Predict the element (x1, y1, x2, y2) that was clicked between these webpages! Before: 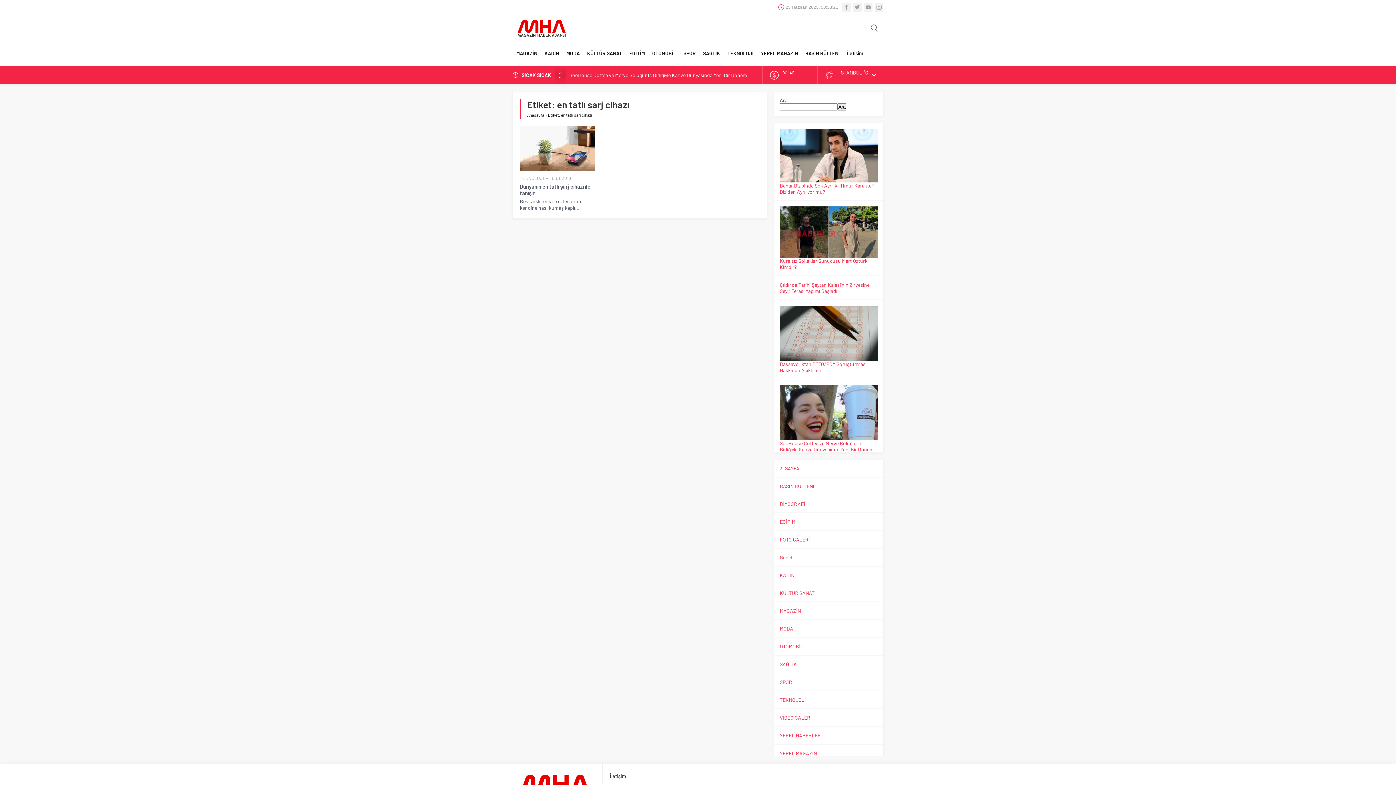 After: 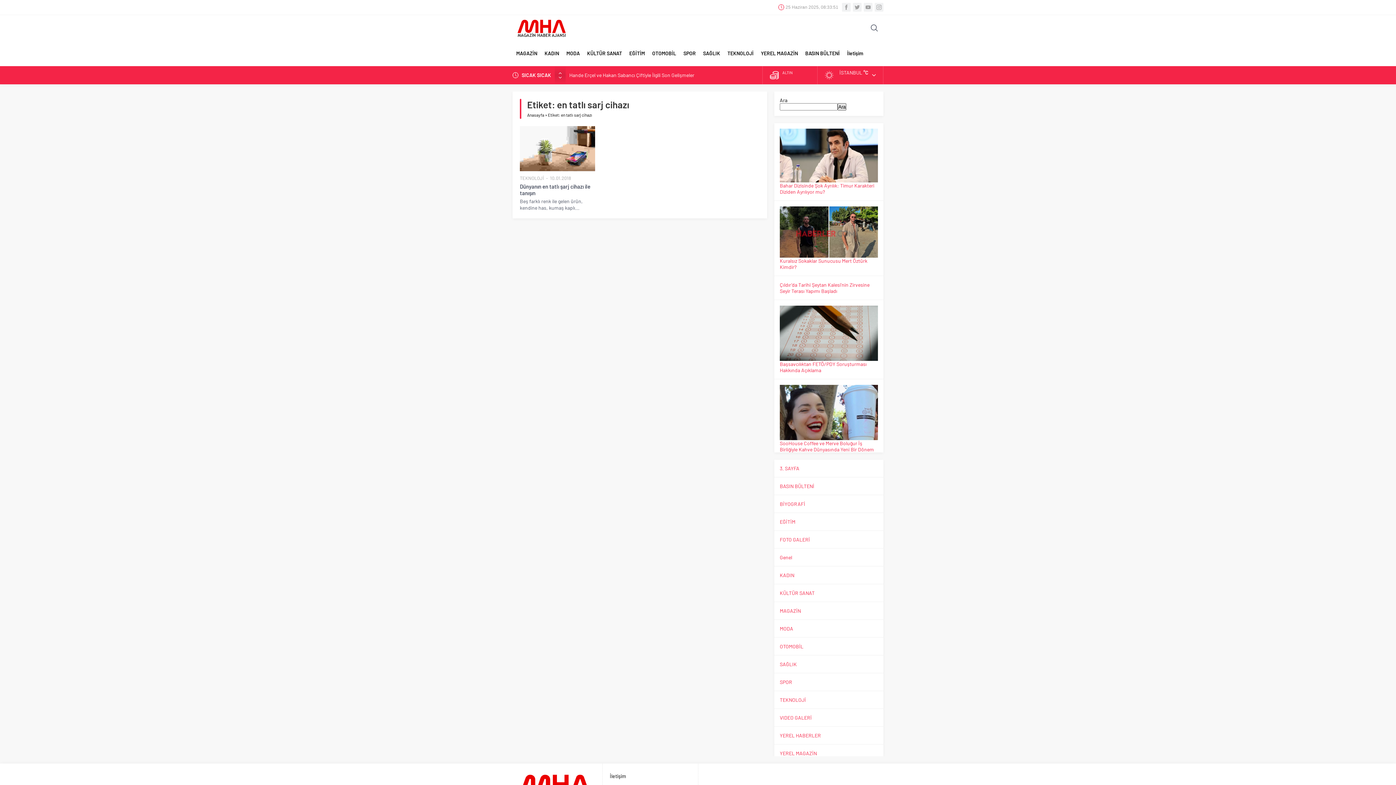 Action: bbox: (837, 103, 846, 110) label: Ara